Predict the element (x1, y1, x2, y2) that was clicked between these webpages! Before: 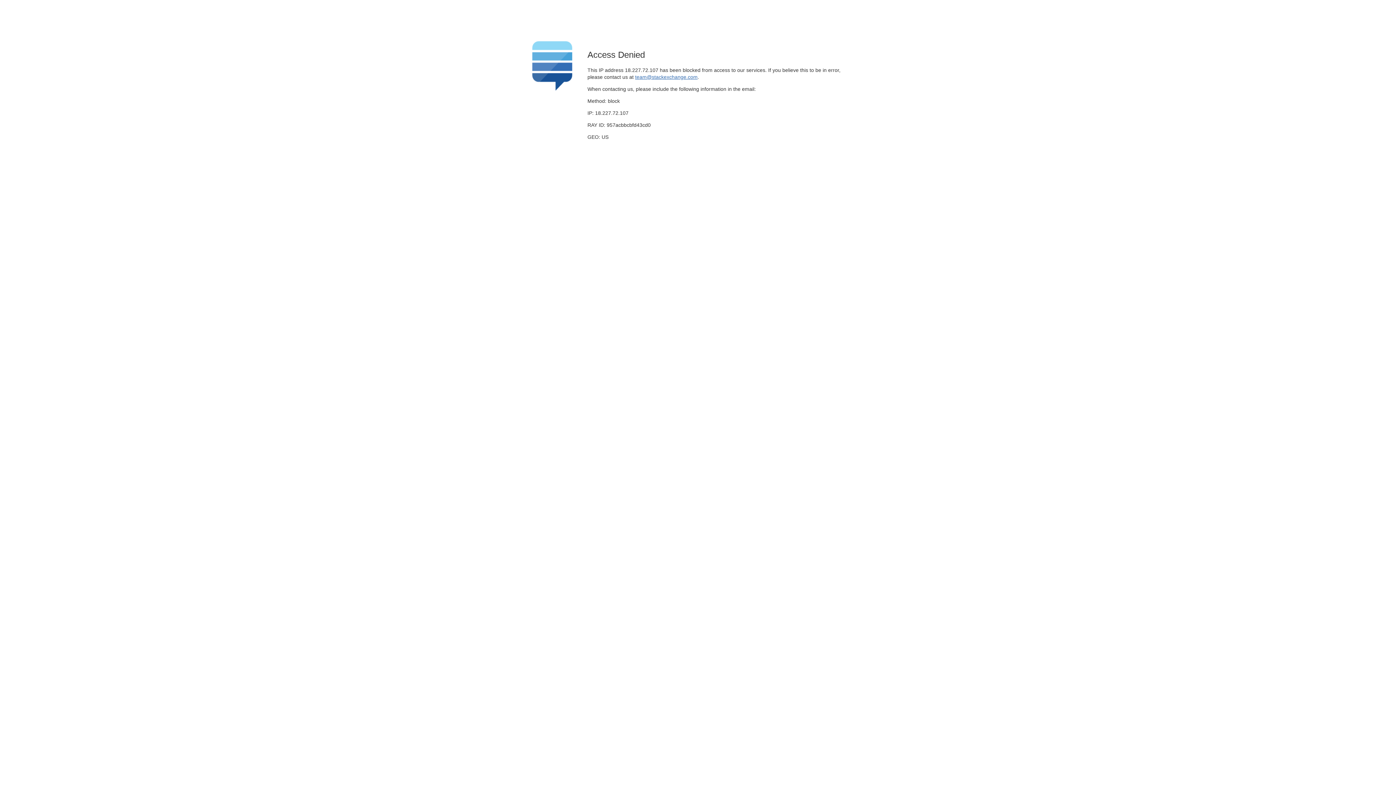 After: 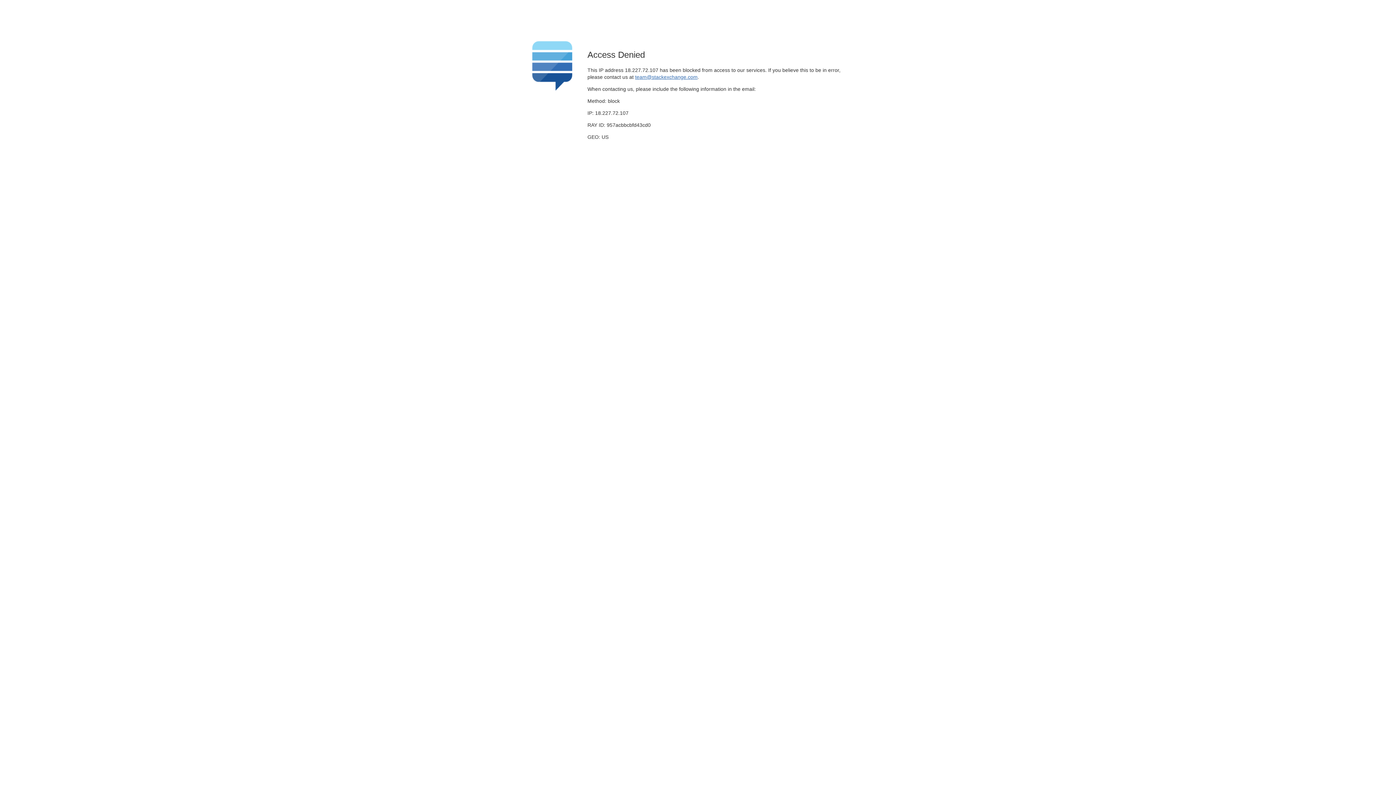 Action: bbox: (635, 74, 697, 79) label: team@stackexchange.com